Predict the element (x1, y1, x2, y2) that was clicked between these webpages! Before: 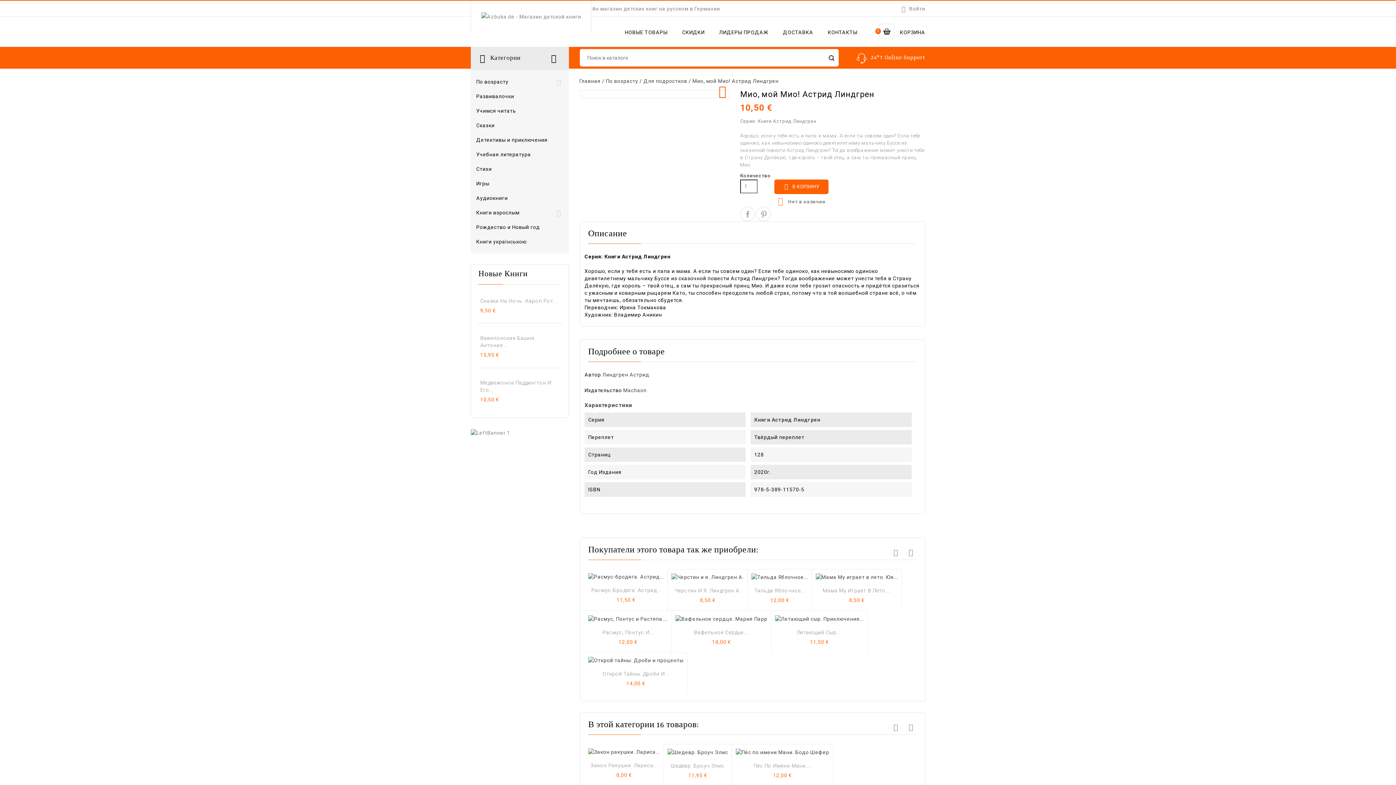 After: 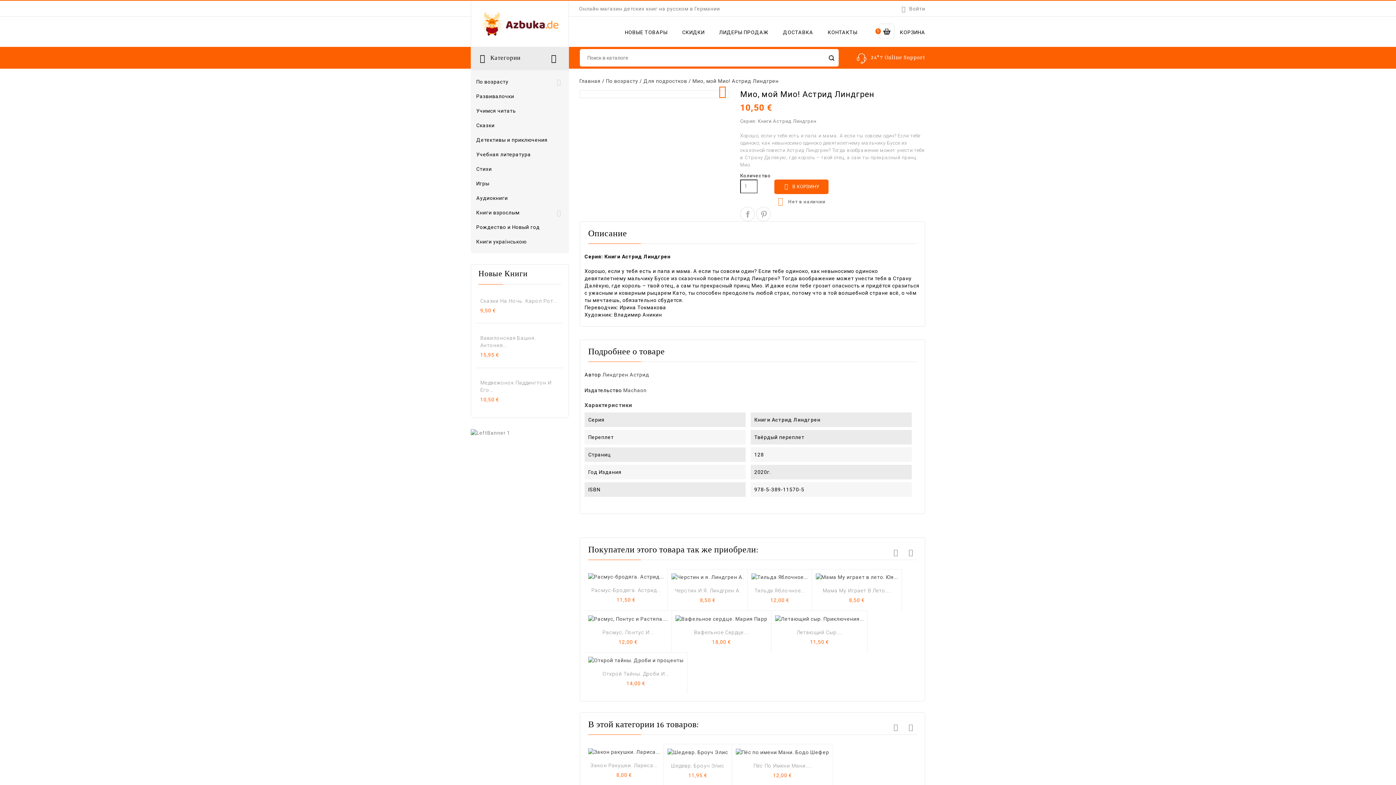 Action: label: Мио, мой Мио! Астрид Линдгрен bbox: (692, 78, 778, 84)